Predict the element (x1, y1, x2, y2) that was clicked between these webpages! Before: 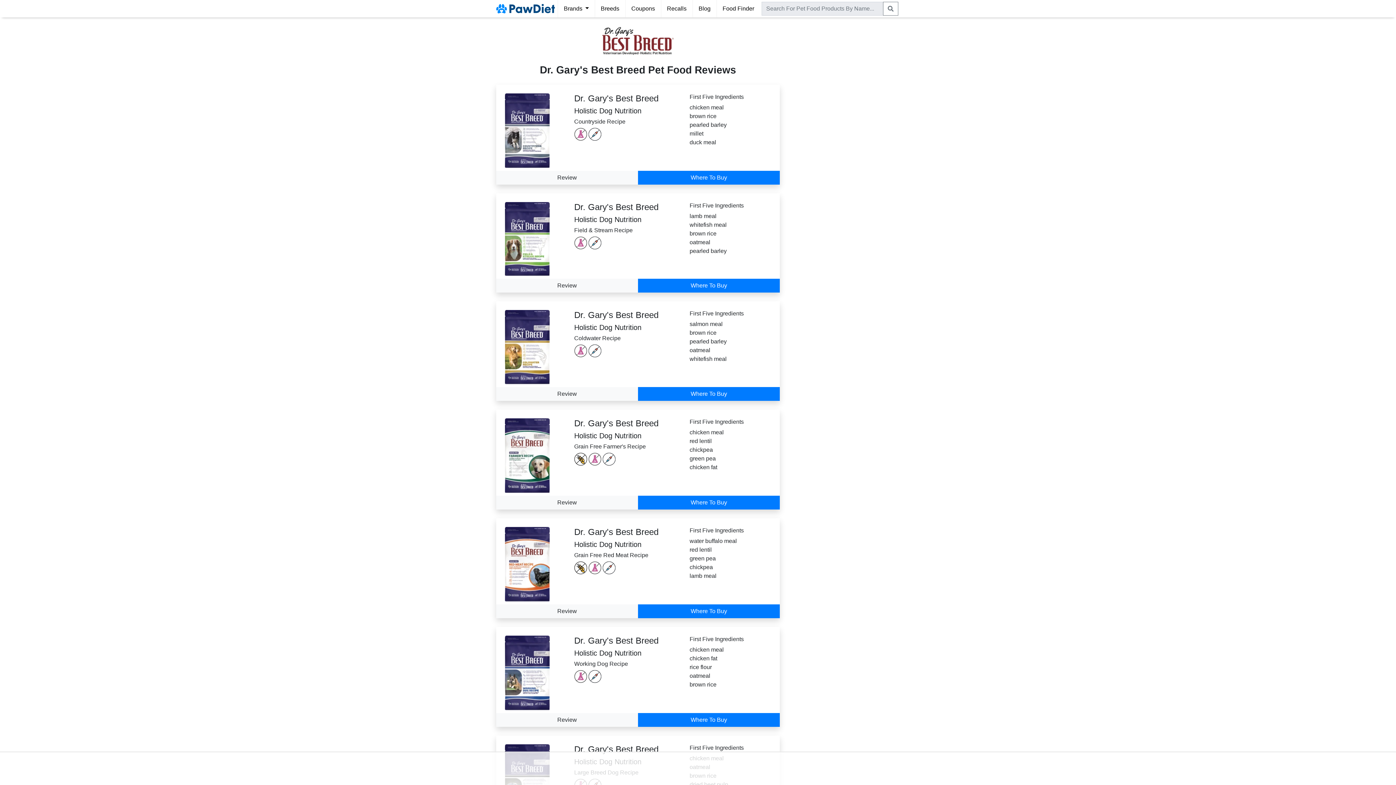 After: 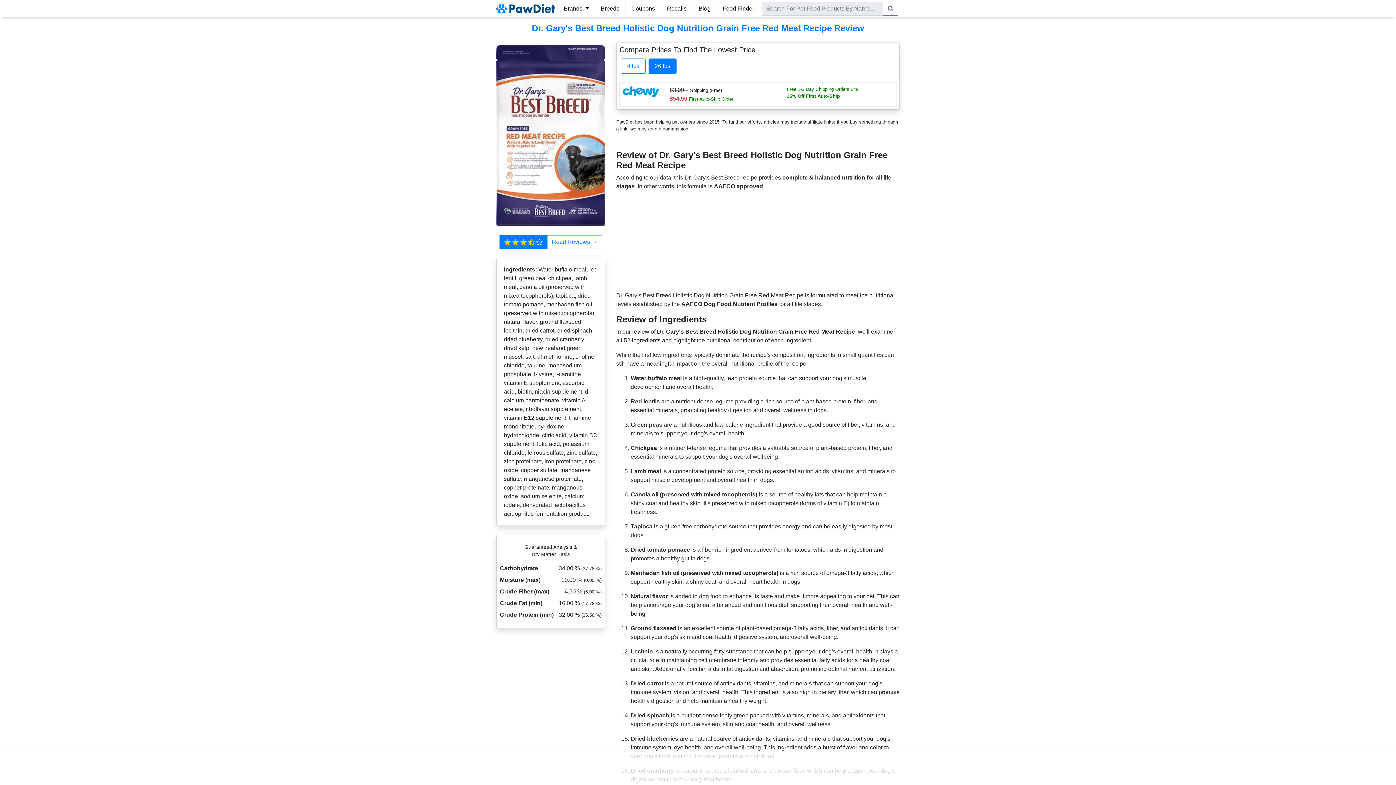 Action: label: Review bbox: (496, 604, 638, 618)